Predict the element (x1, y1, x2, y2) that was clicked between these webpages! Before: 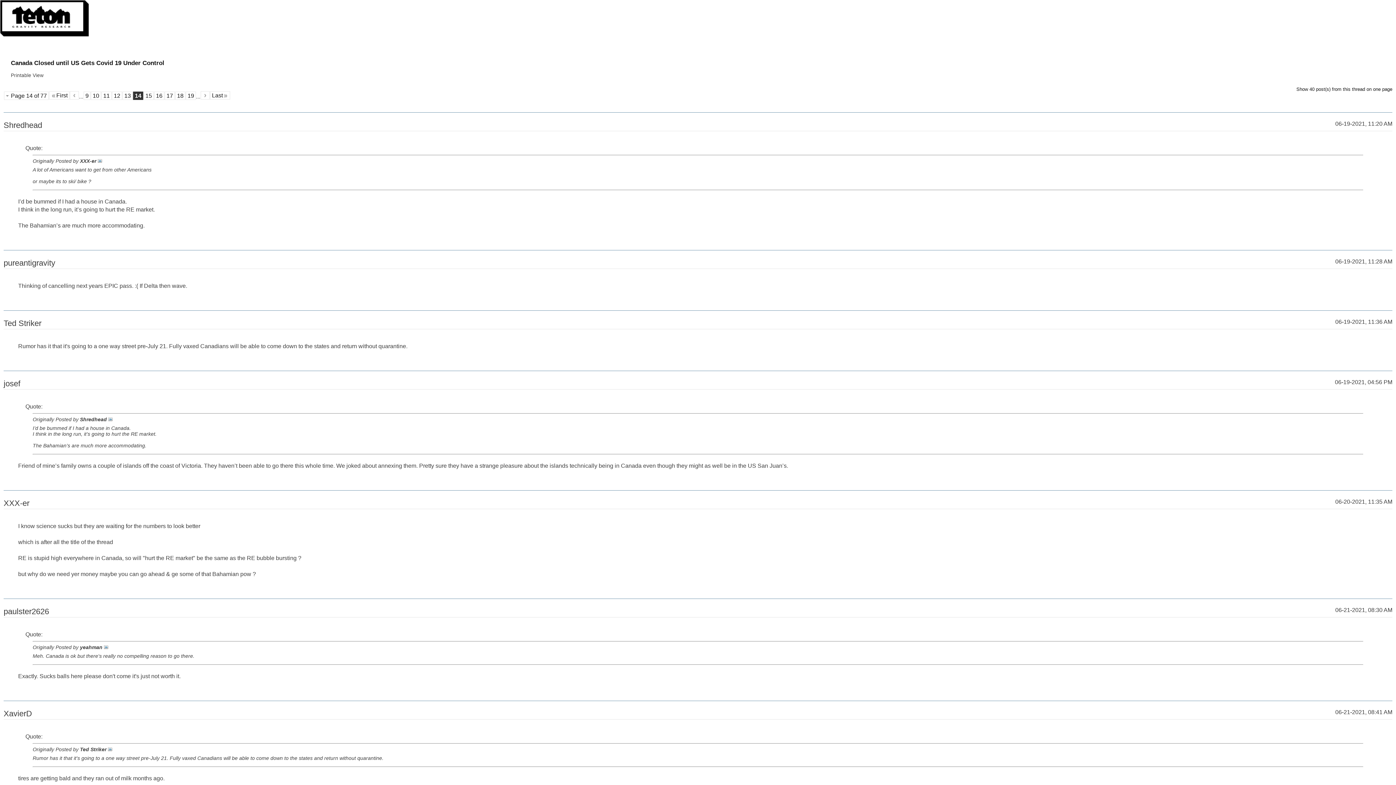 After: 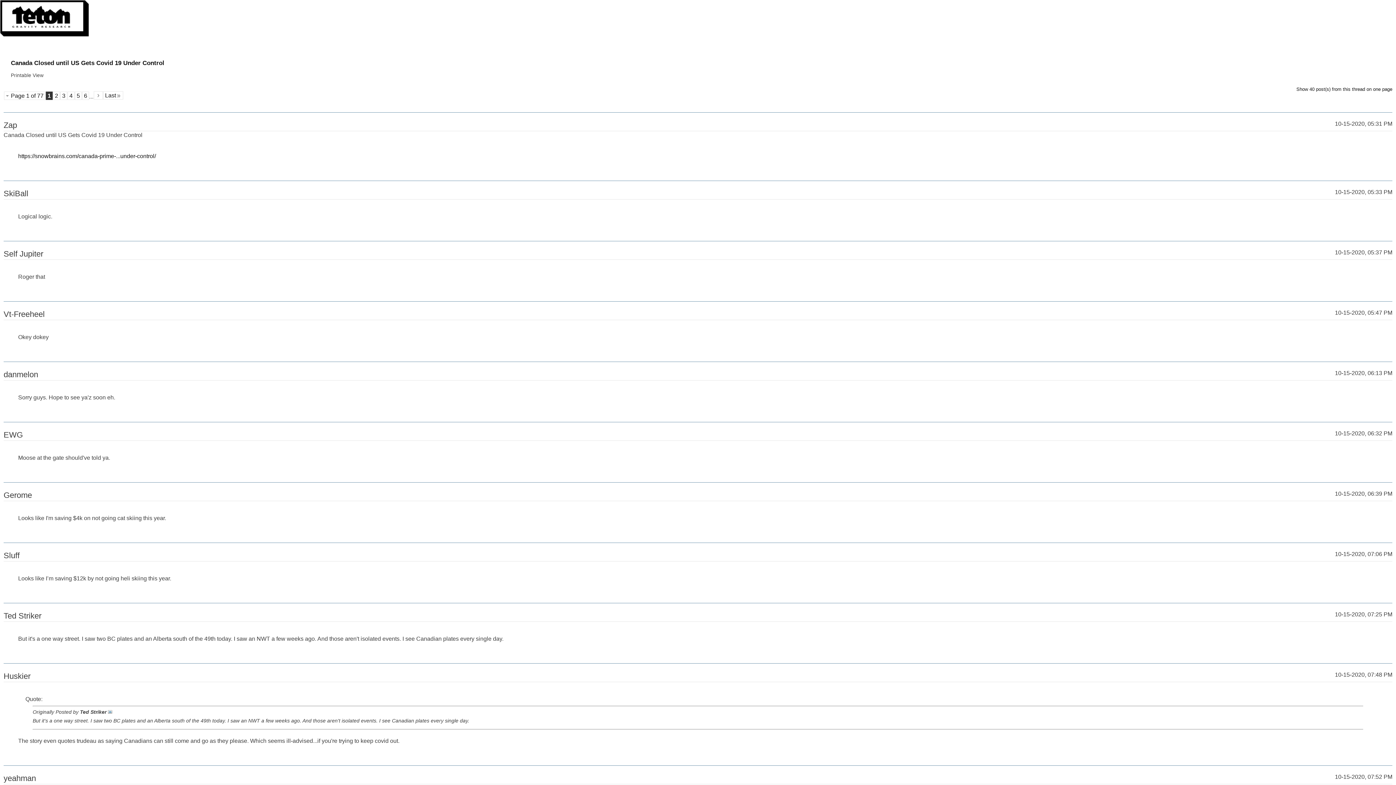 Action: label: First bbox: (49, 91, 69, 99)